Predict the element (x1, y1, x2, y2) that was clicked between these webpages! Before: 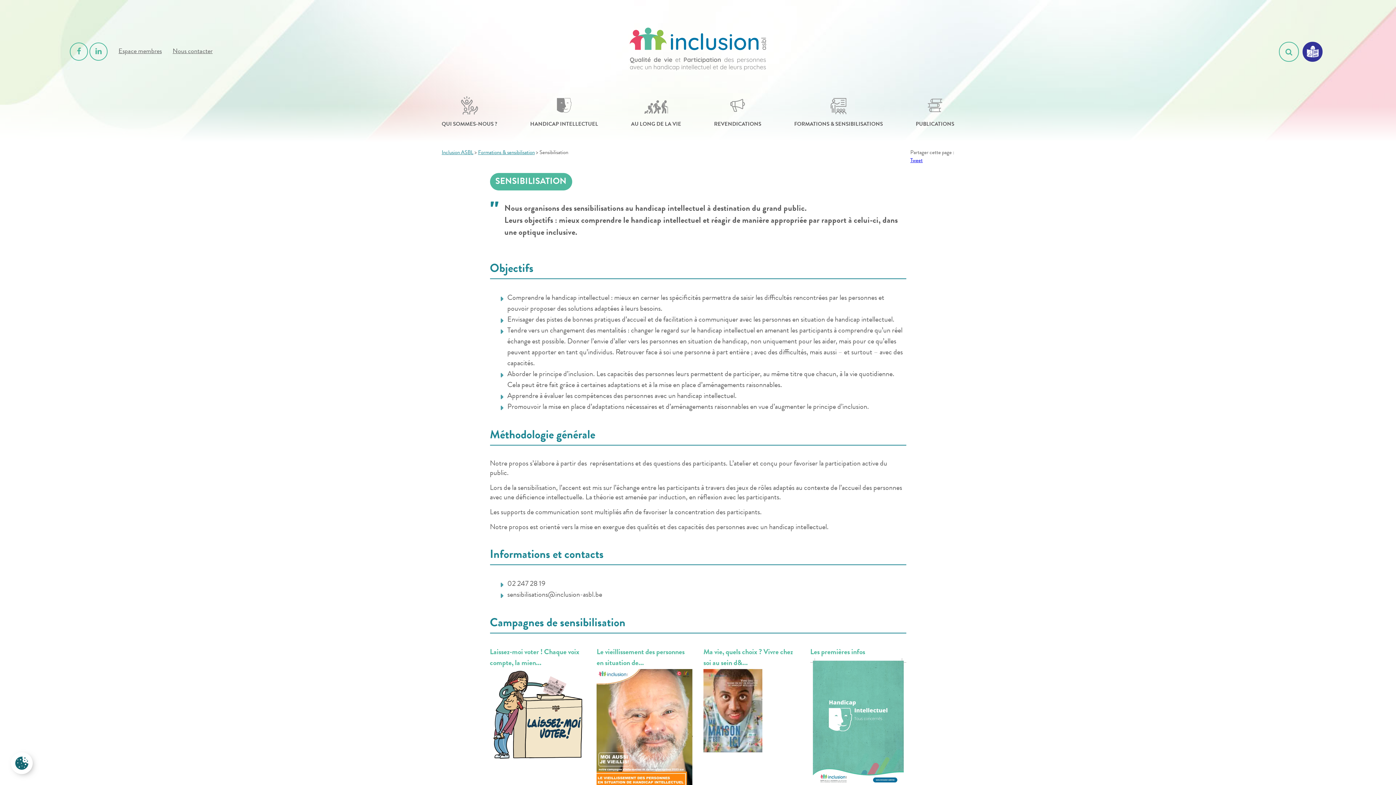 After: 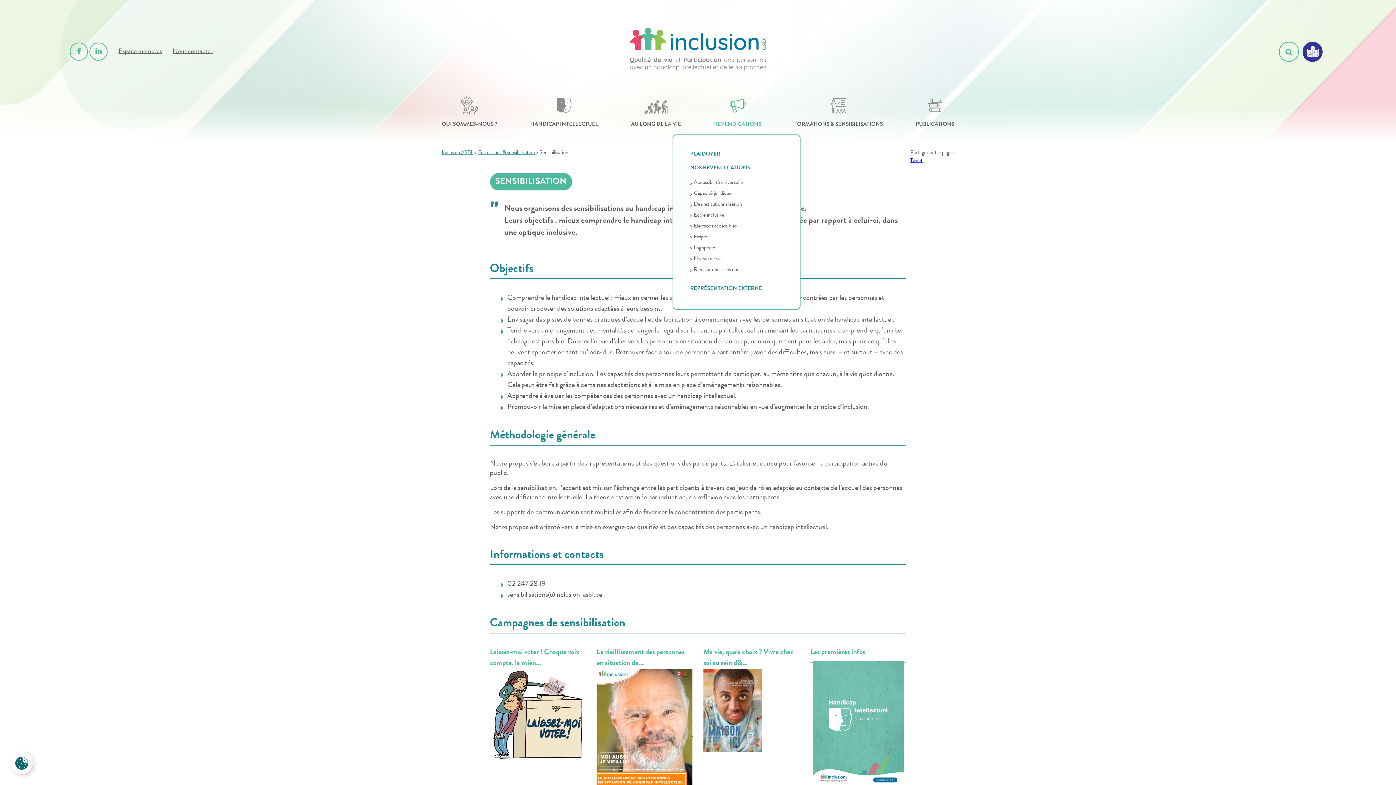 Action: bbox: (714, 96, 761, 129) label: REVENDICATIONS